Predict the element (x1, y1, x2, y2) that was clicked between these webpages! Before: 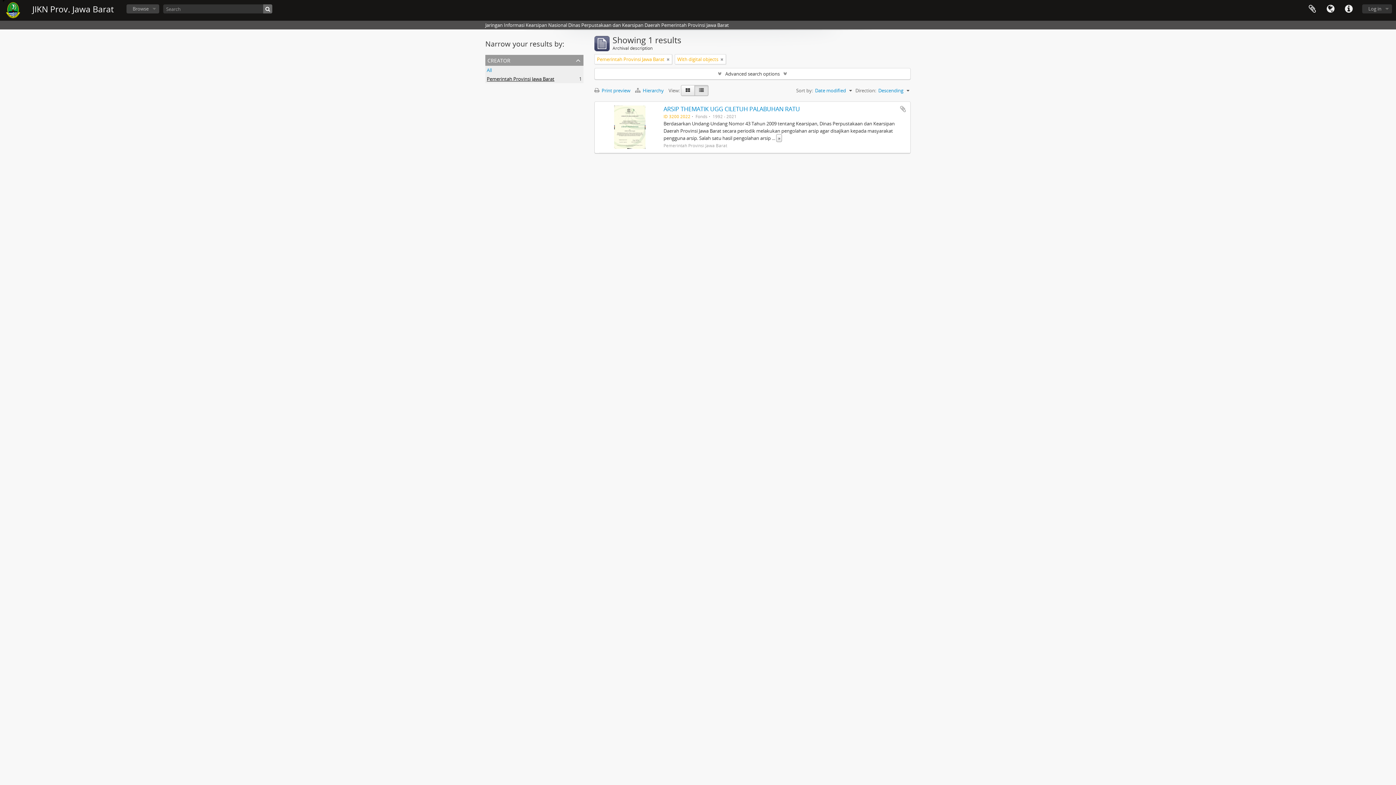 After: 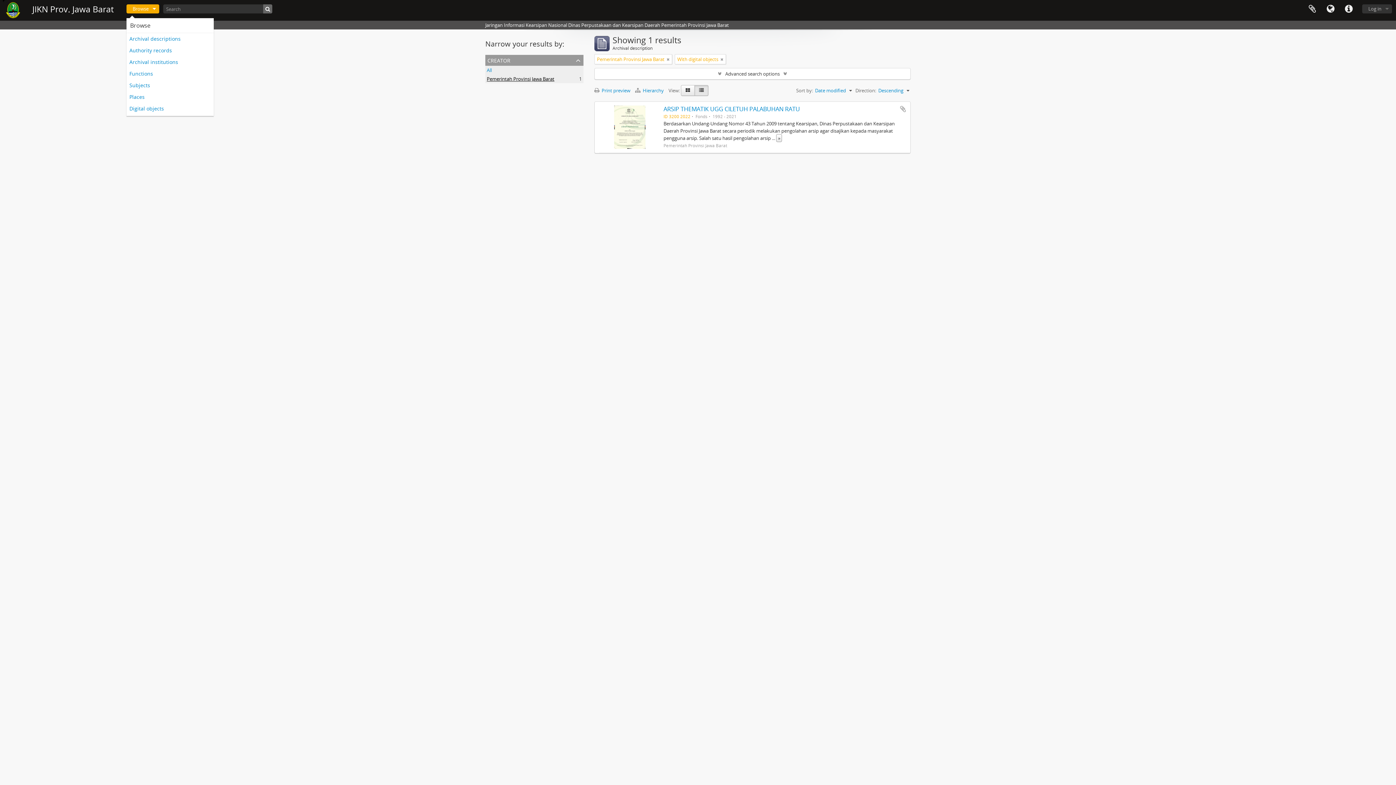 Action: label: Browse bbox: (126, 4, 159, 13)